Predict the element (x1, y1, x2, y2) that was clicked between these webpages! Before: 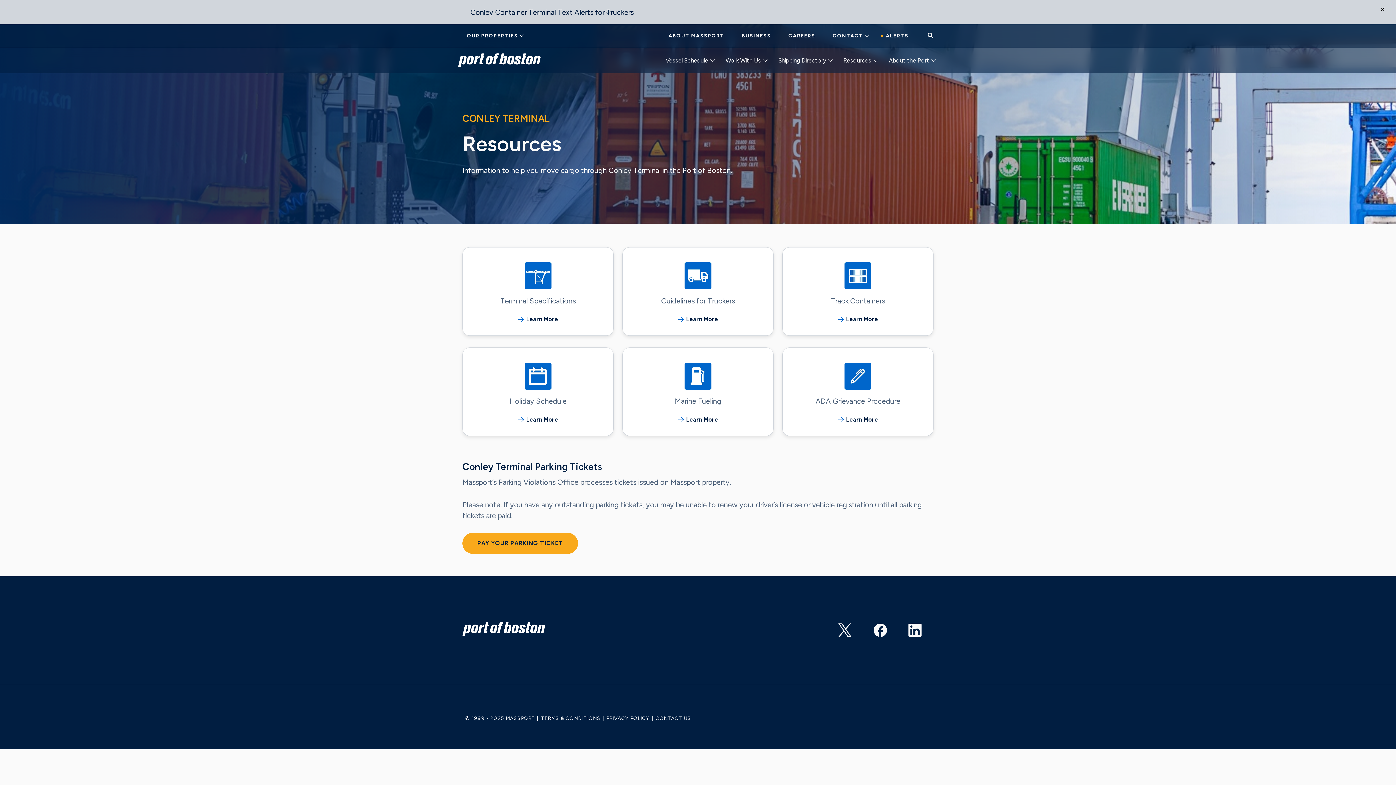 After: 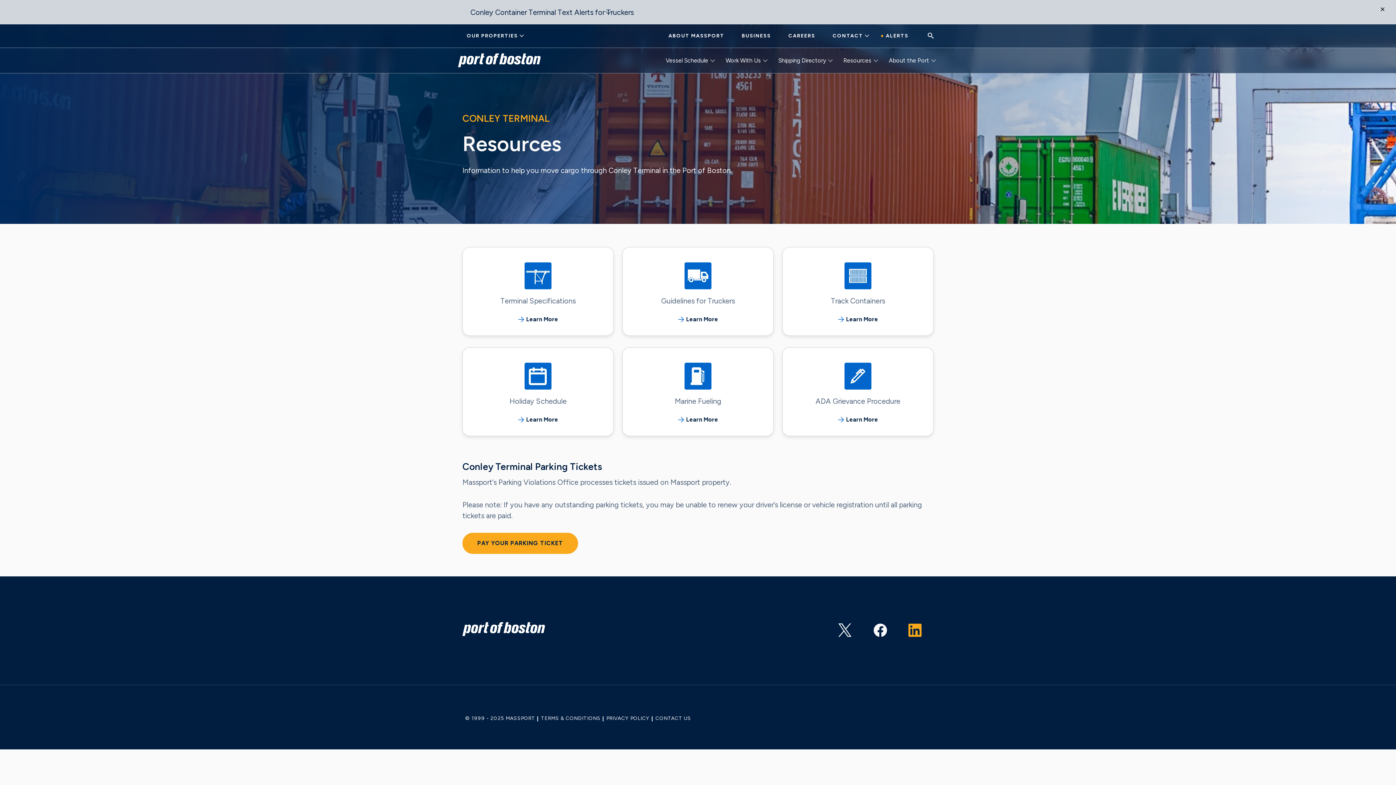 Action: bbox: (908, 620, 923, 635) label: https://www.linkedin.com/showcase/port-of-boston?trk=affiliated-pages